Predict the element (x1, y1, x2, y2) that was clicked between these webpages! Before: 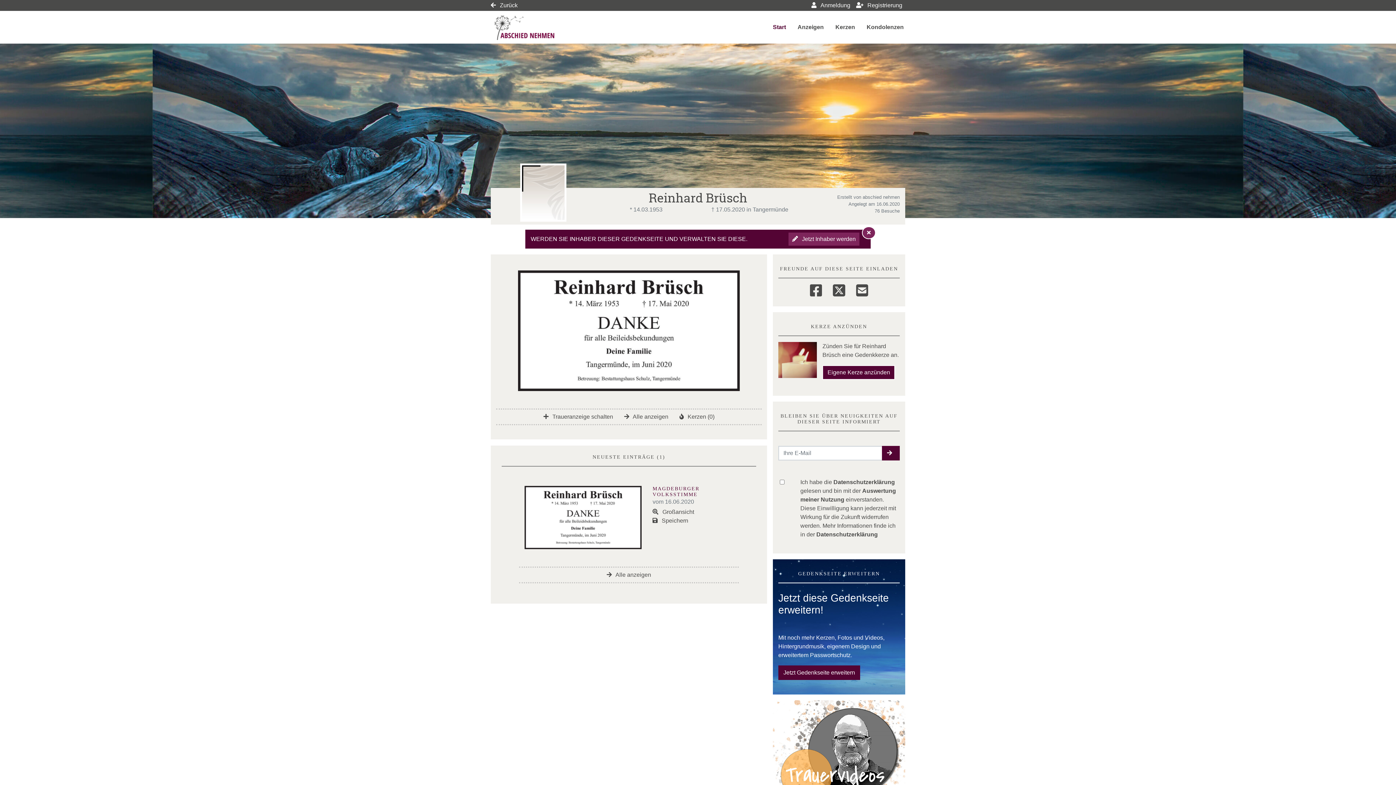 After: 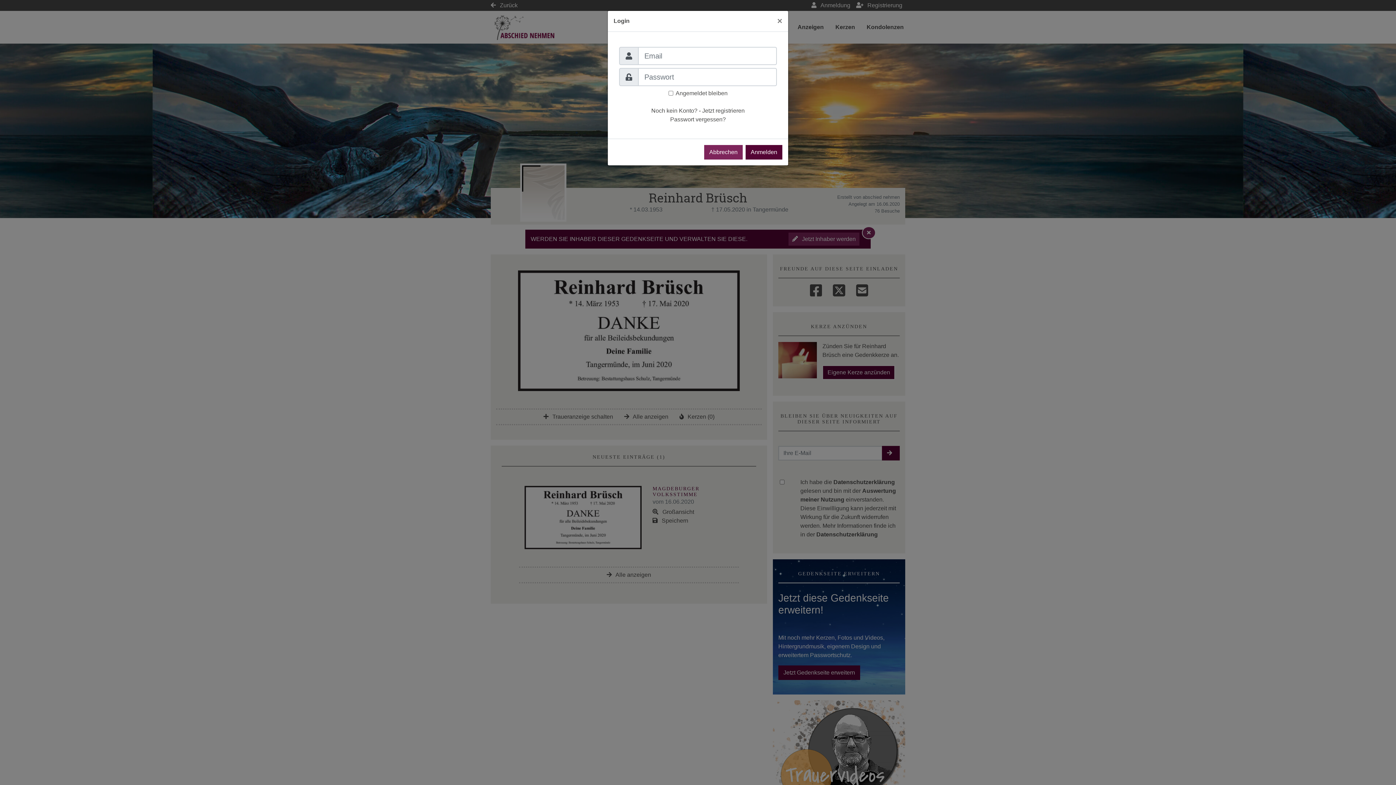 Action: bbox: (808, 0, 853, 11) label:  Anmeldung